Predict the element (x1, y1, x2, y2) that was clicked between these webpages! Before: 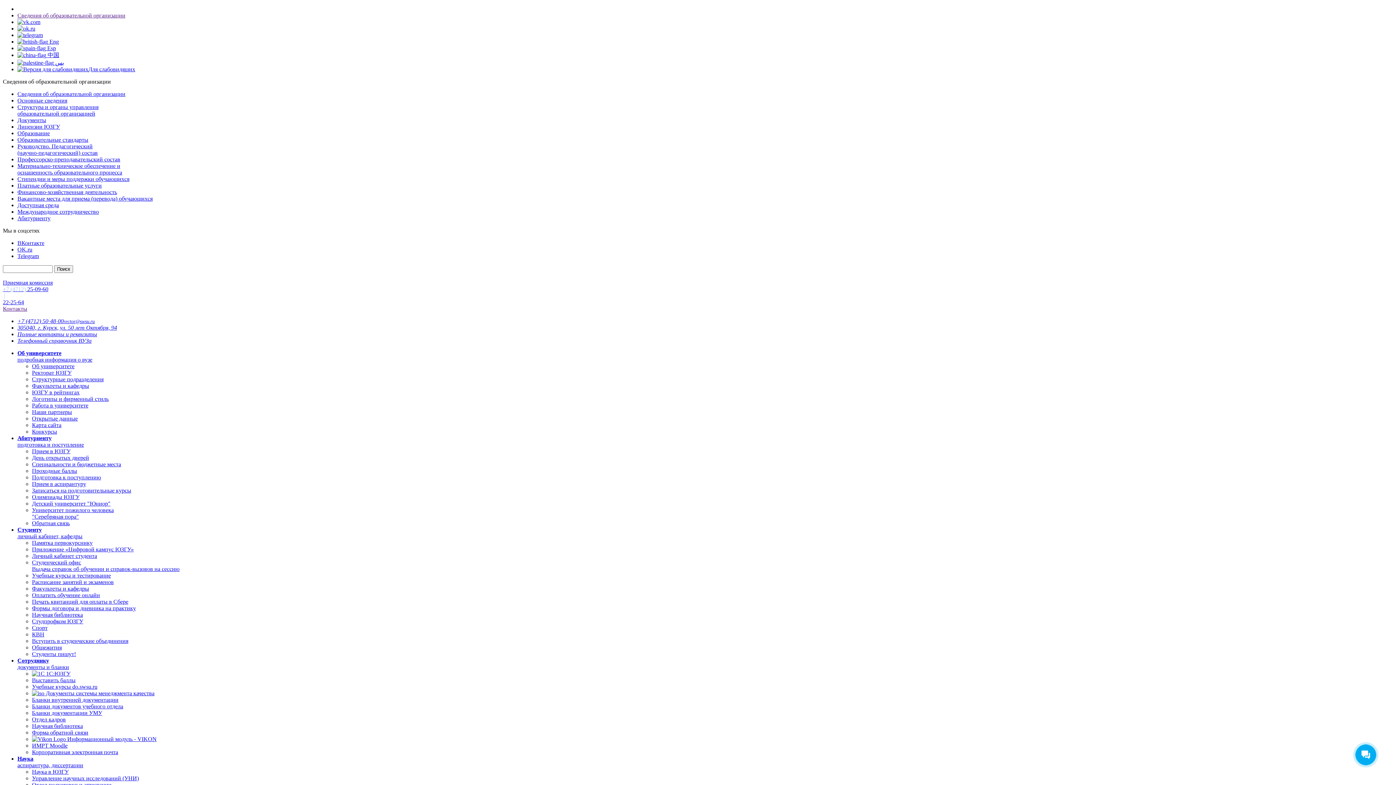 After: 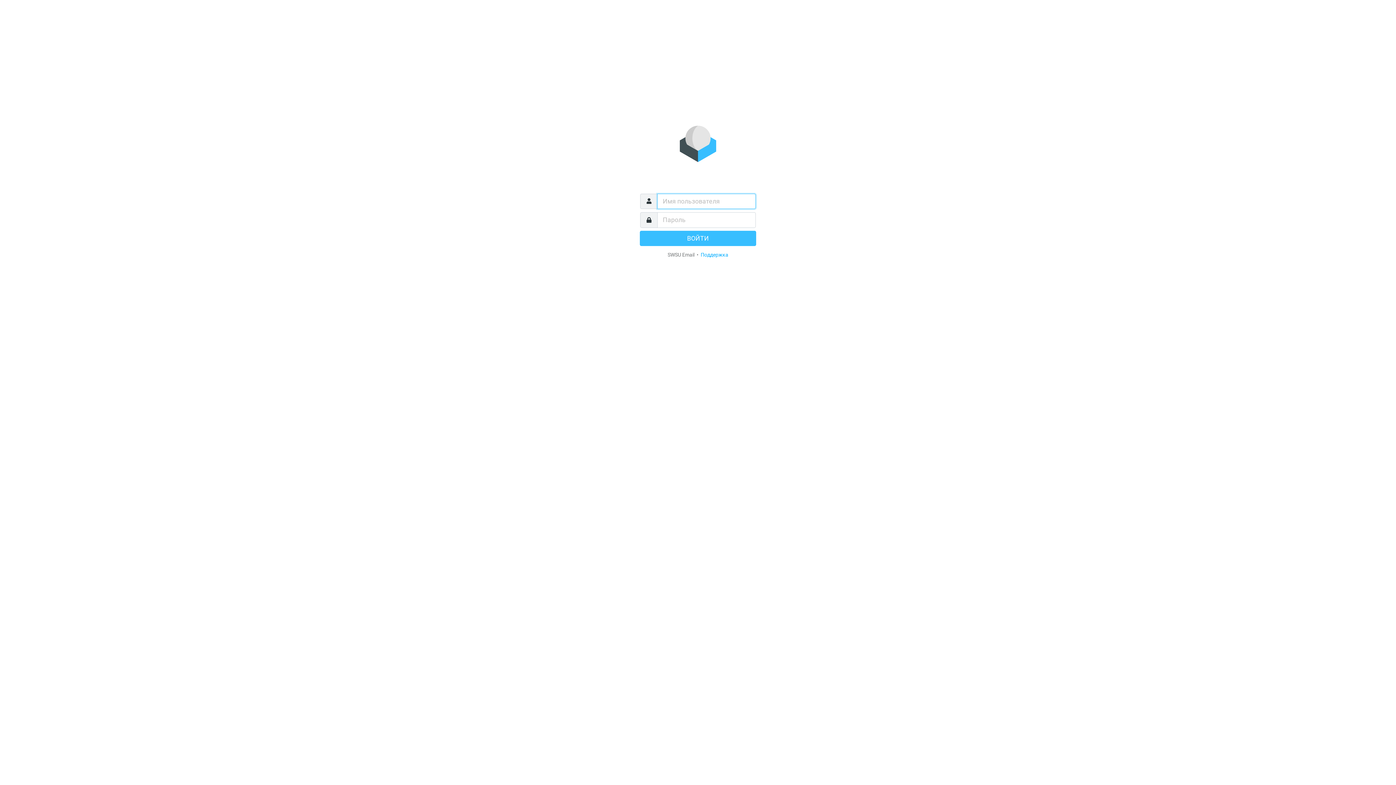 Action: bbox: (32, 749, 118, 755) label: Корпоративная электронная почта